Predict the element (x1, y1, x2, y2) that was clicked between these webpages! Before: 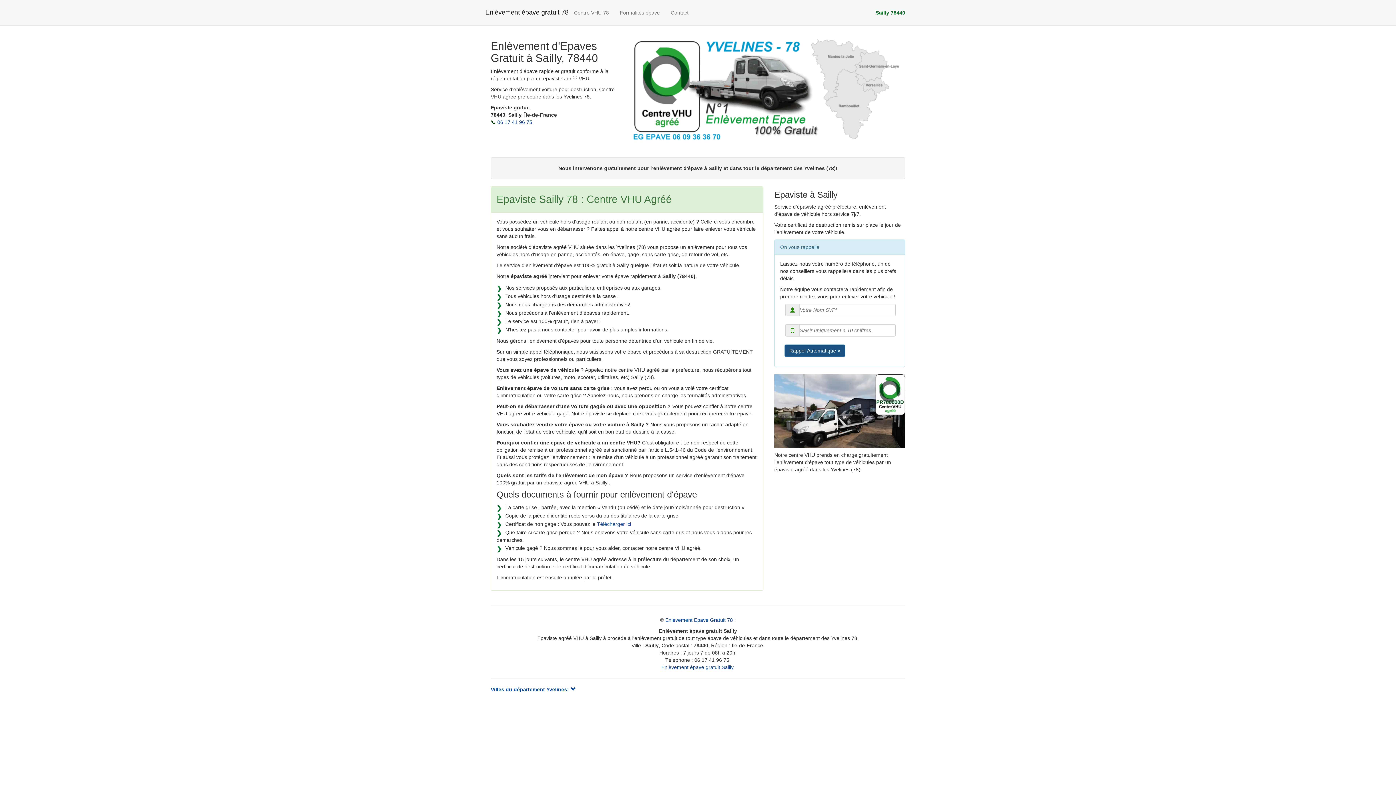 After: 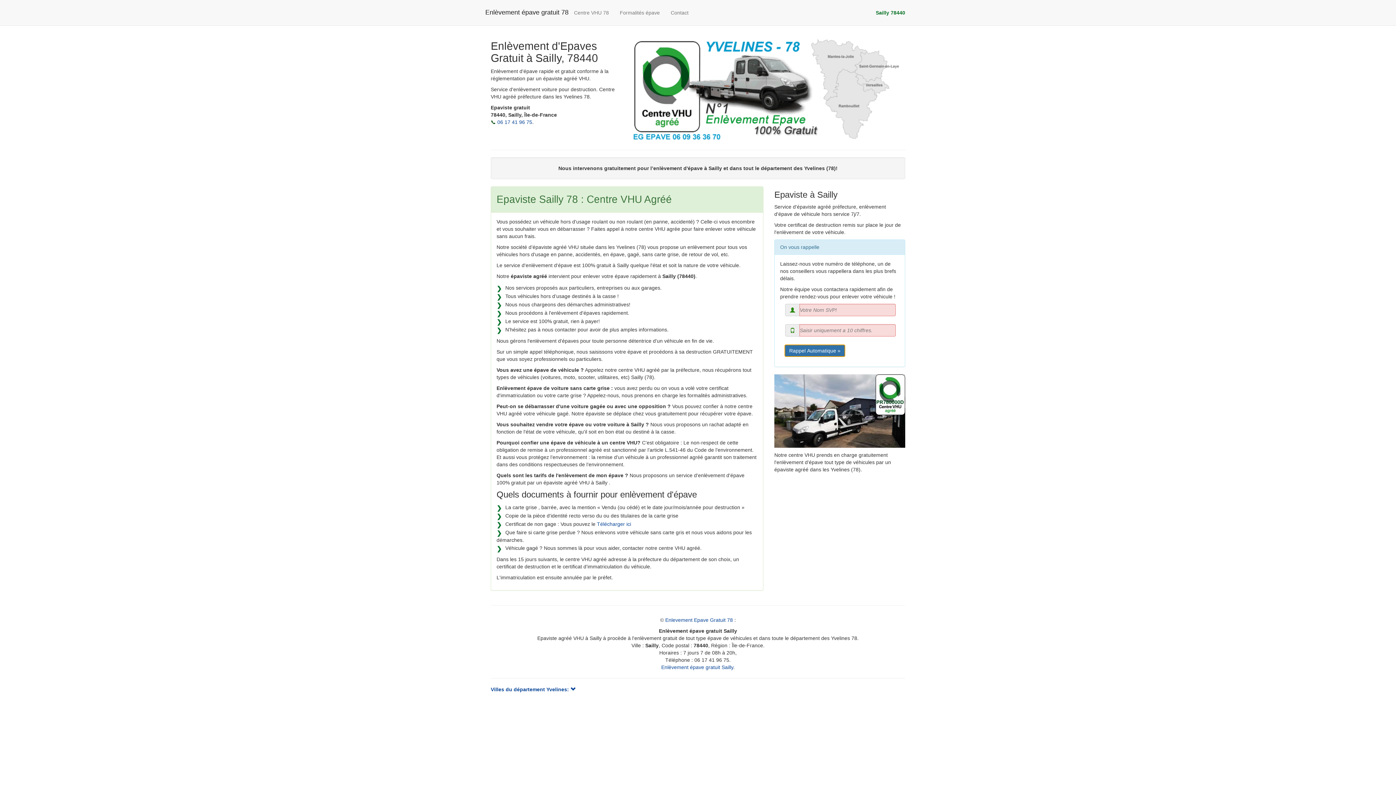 Action: label: Rappel Automatique » bbox: (784, 344, 845, 357)